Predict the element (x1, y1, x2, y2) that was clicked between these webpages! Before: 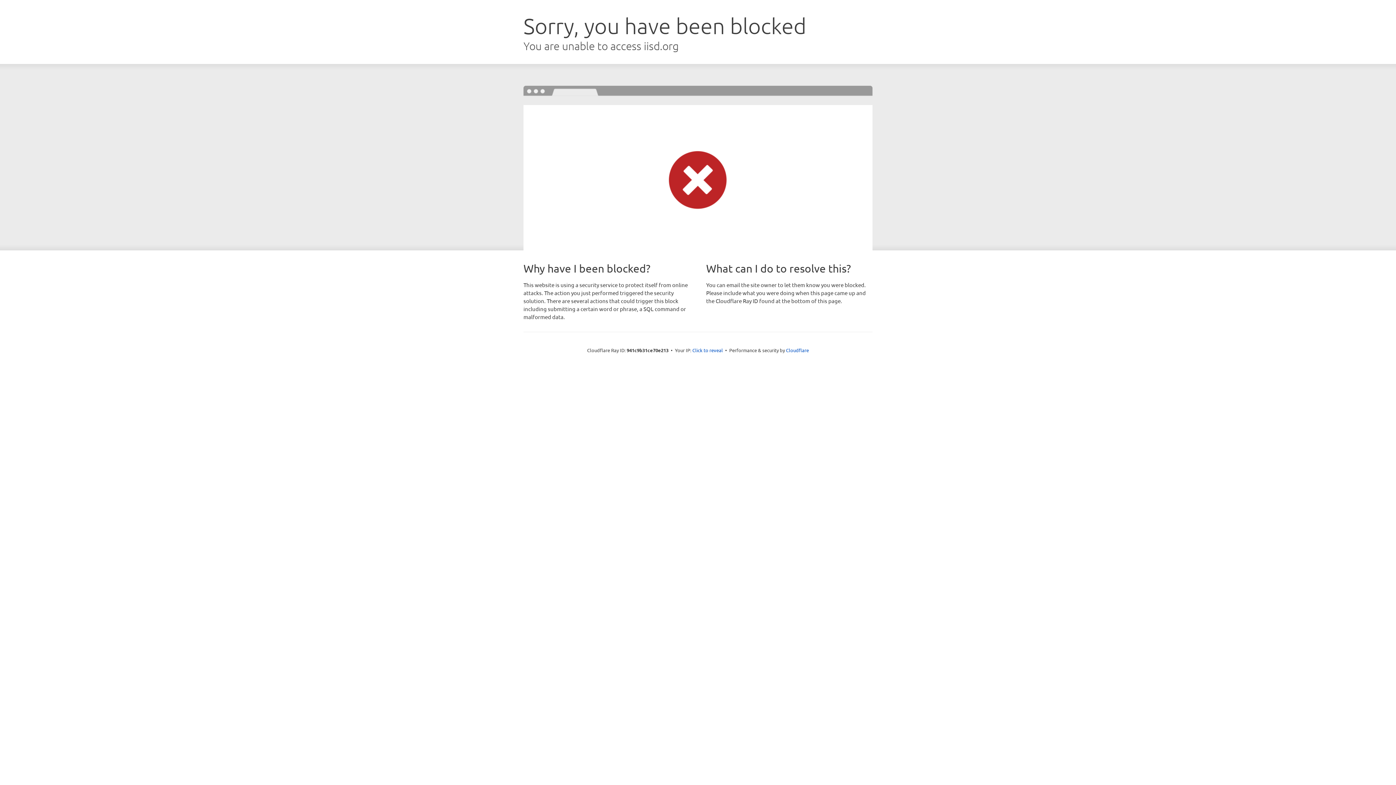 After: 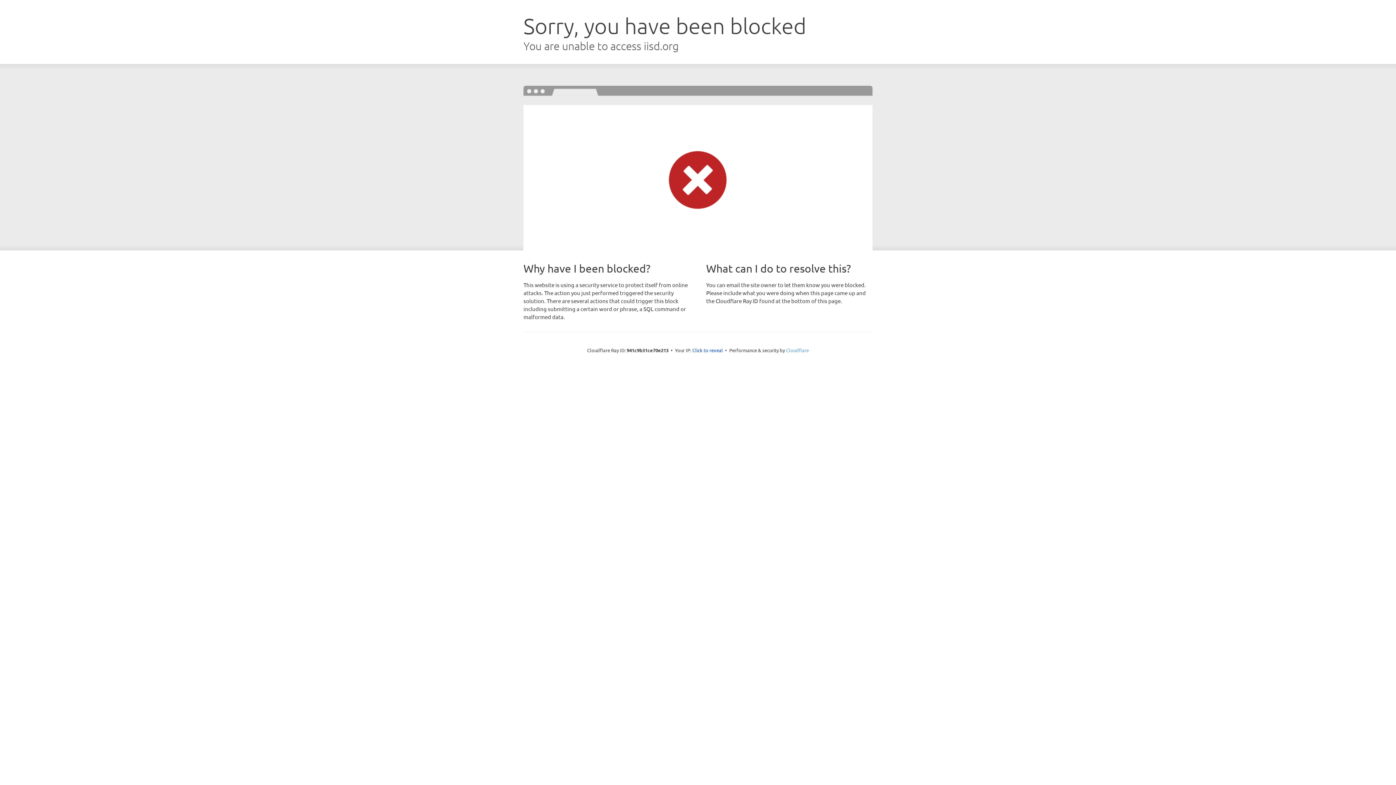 Action: label: Cloudflare bbox: (786, 347, 809, 353)